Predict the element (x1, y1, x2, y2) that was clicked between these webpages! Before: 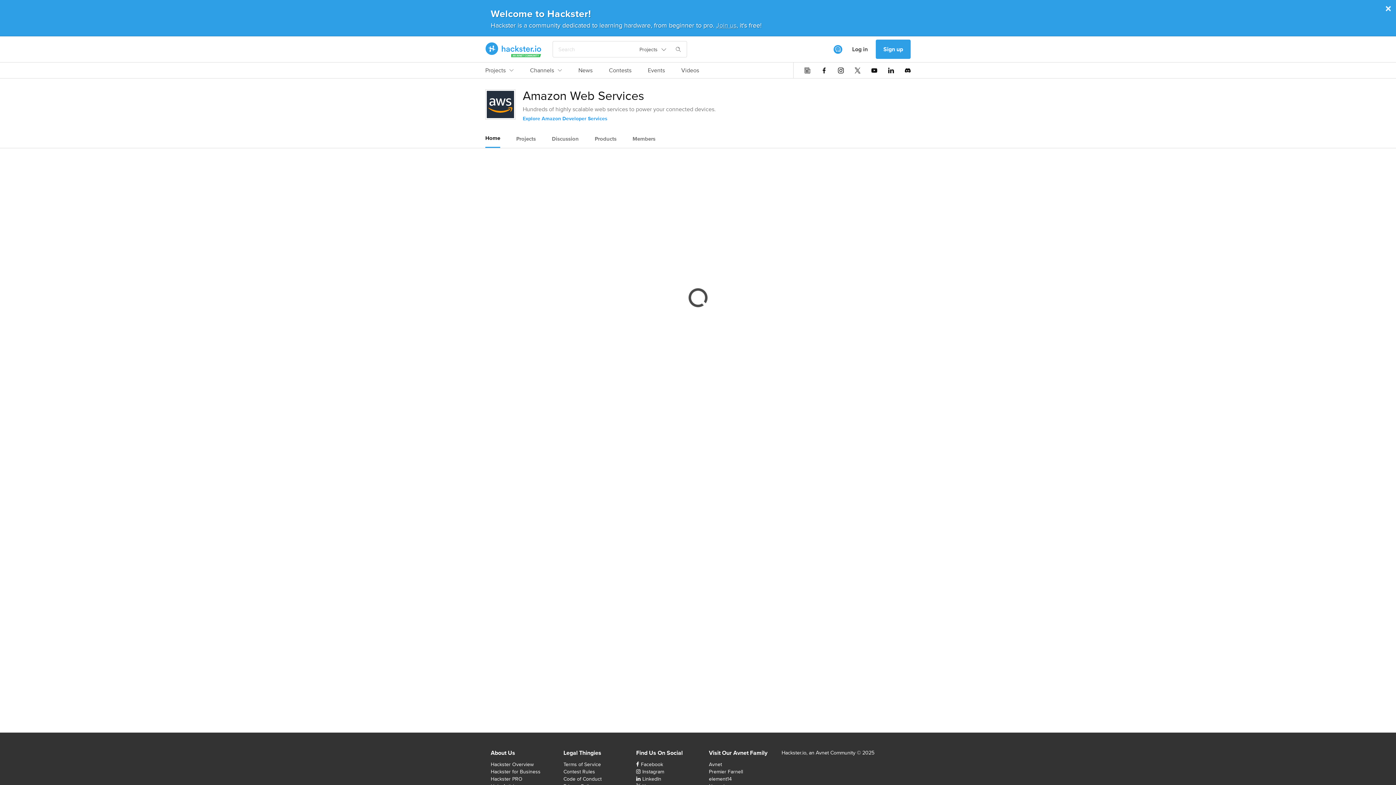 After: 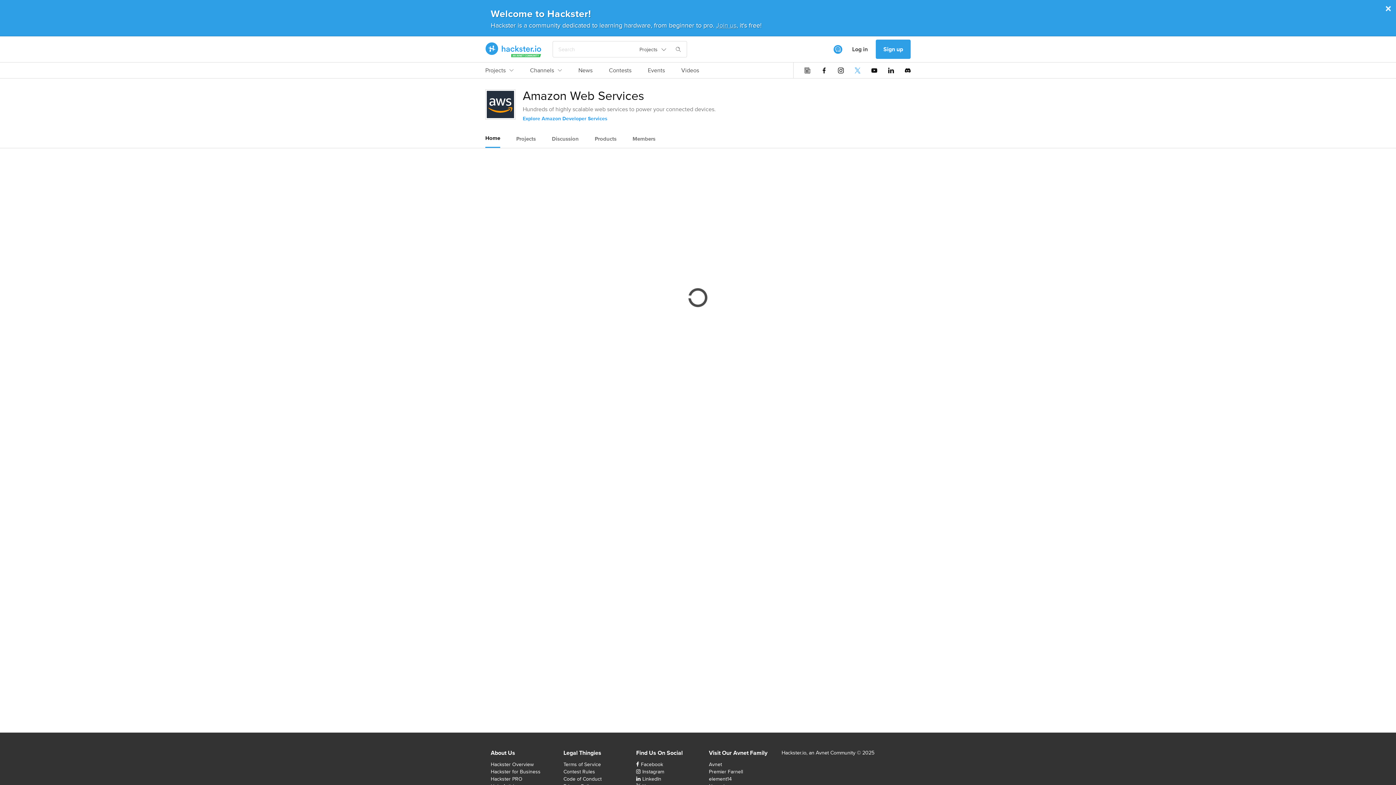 Action: bbox: (854, 67, 860, 73)